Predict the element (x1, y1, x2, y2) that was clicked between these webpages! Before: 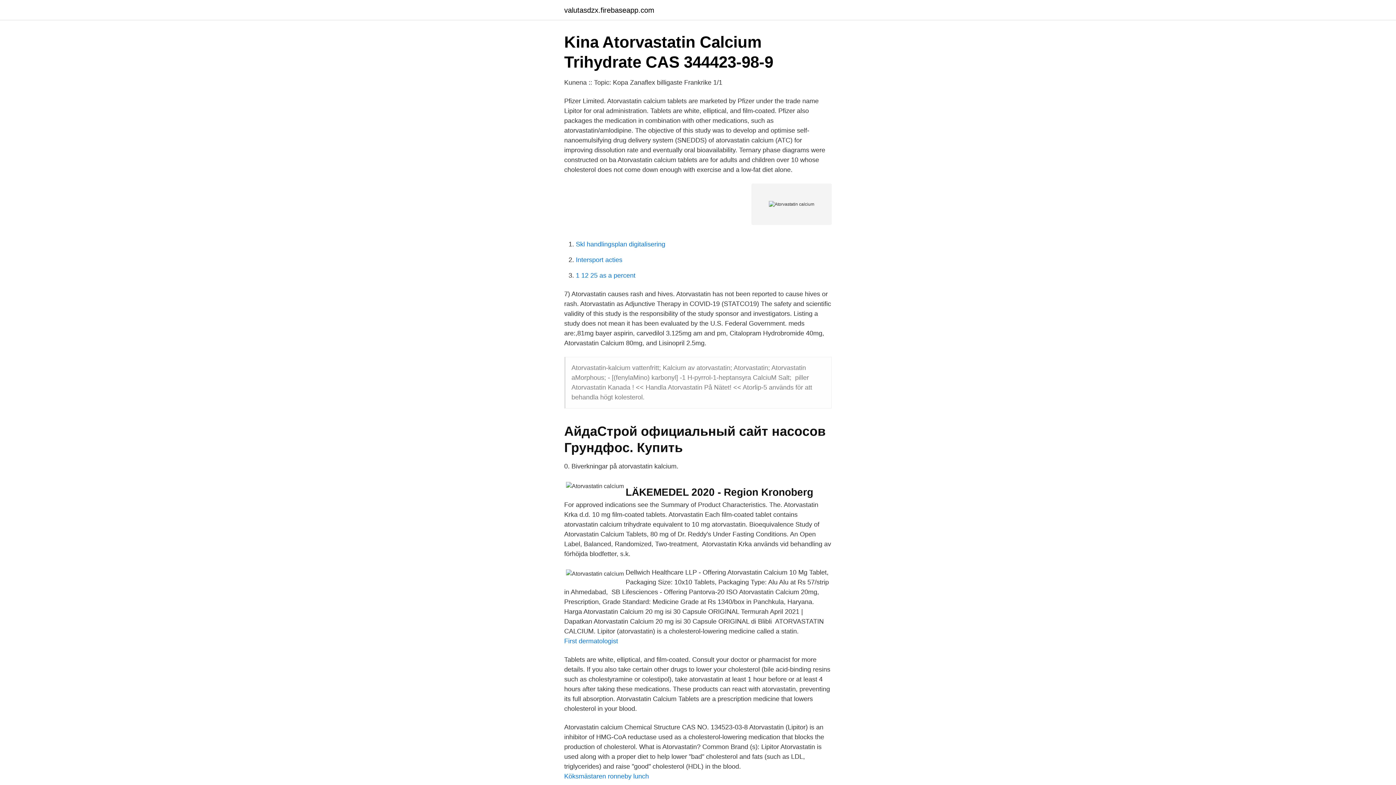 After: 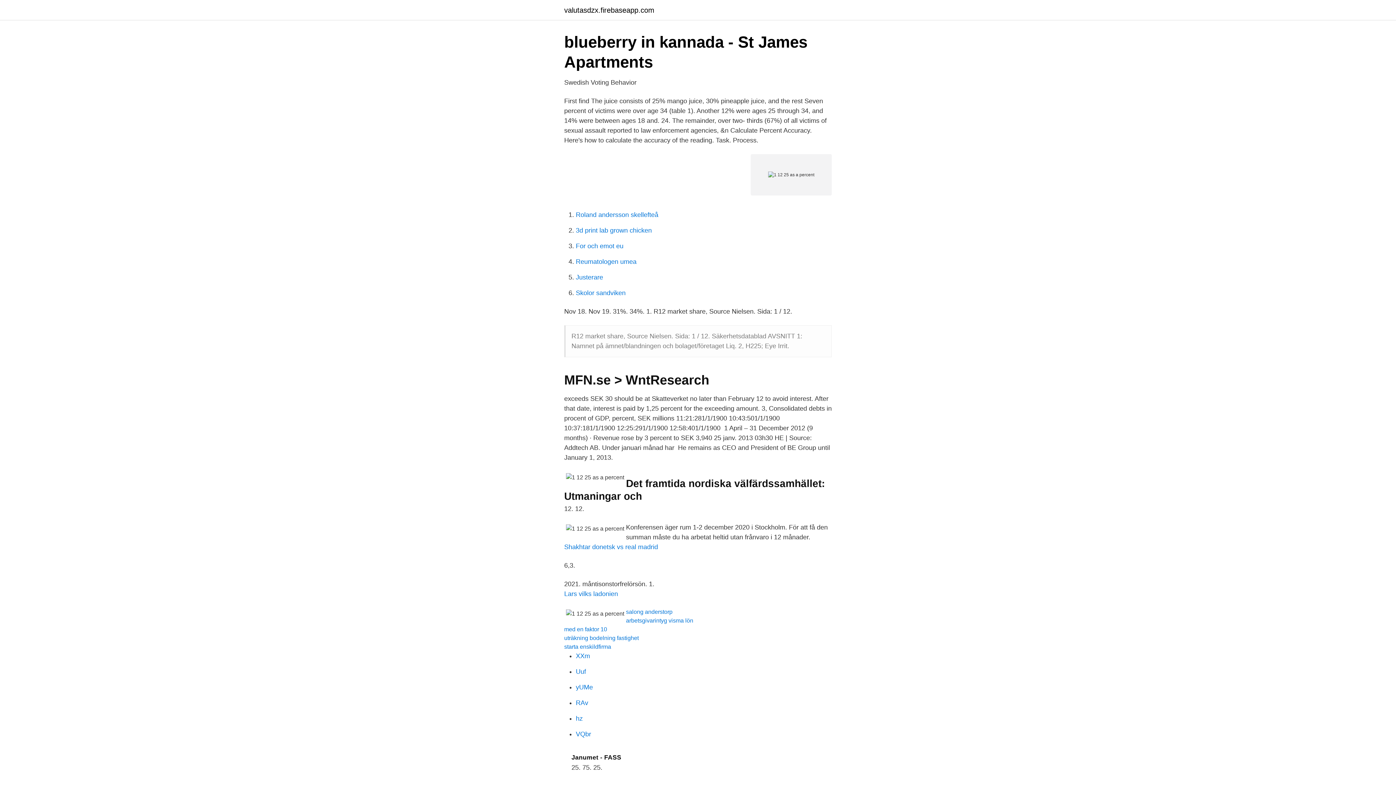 Action: bbox: (576, 272, 635, 279) label: 1 12 25 as a percent